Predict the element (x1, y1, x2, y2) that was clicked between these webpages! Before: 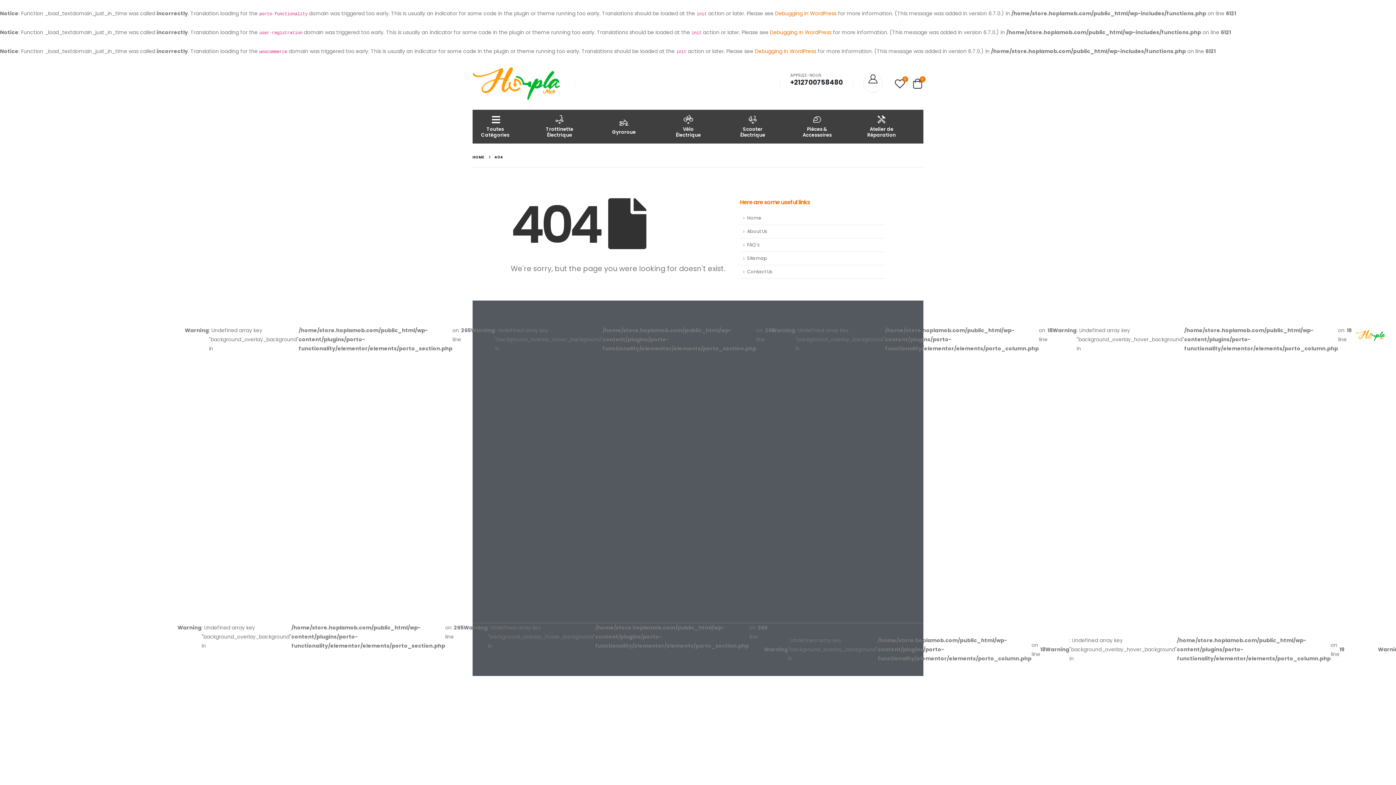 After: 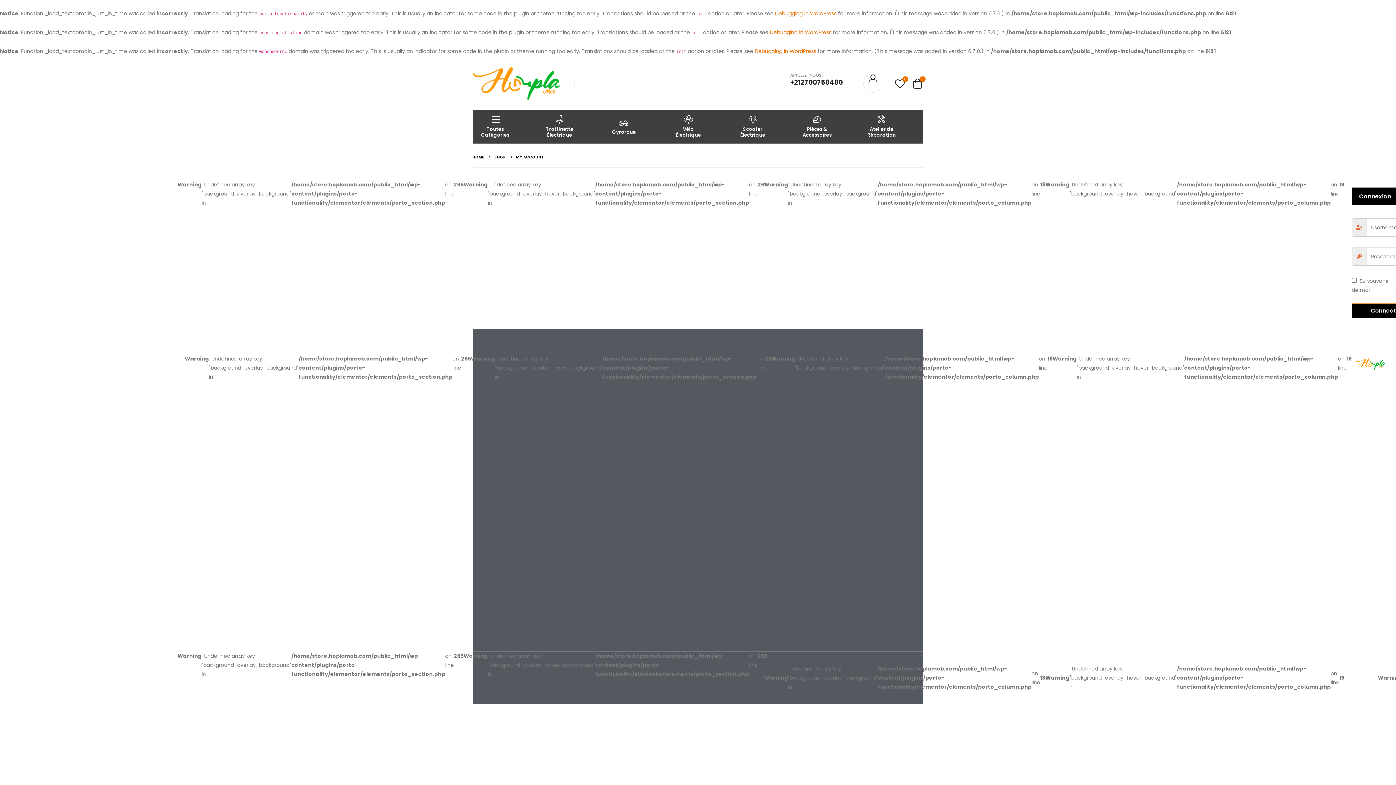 Action: bbox: (863, 73, 888, 92)